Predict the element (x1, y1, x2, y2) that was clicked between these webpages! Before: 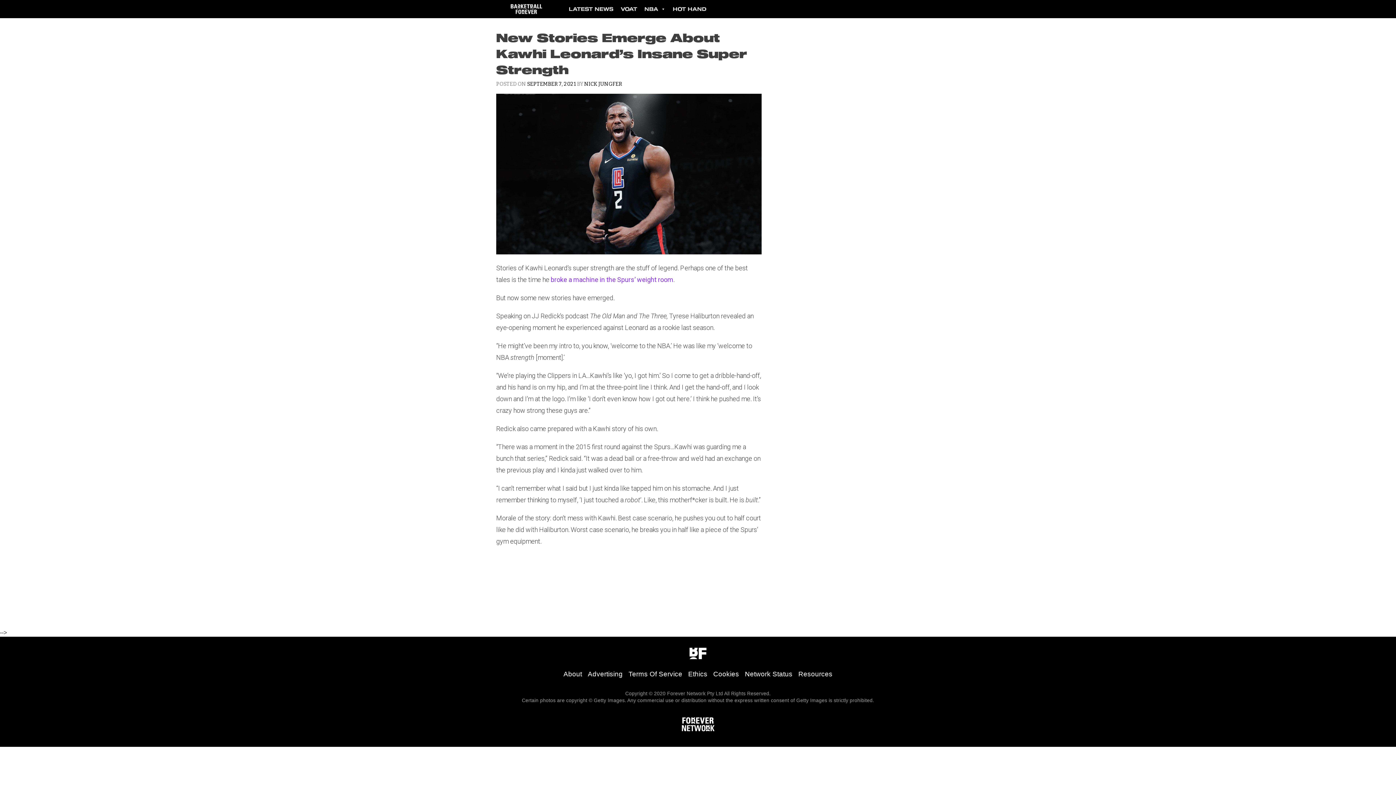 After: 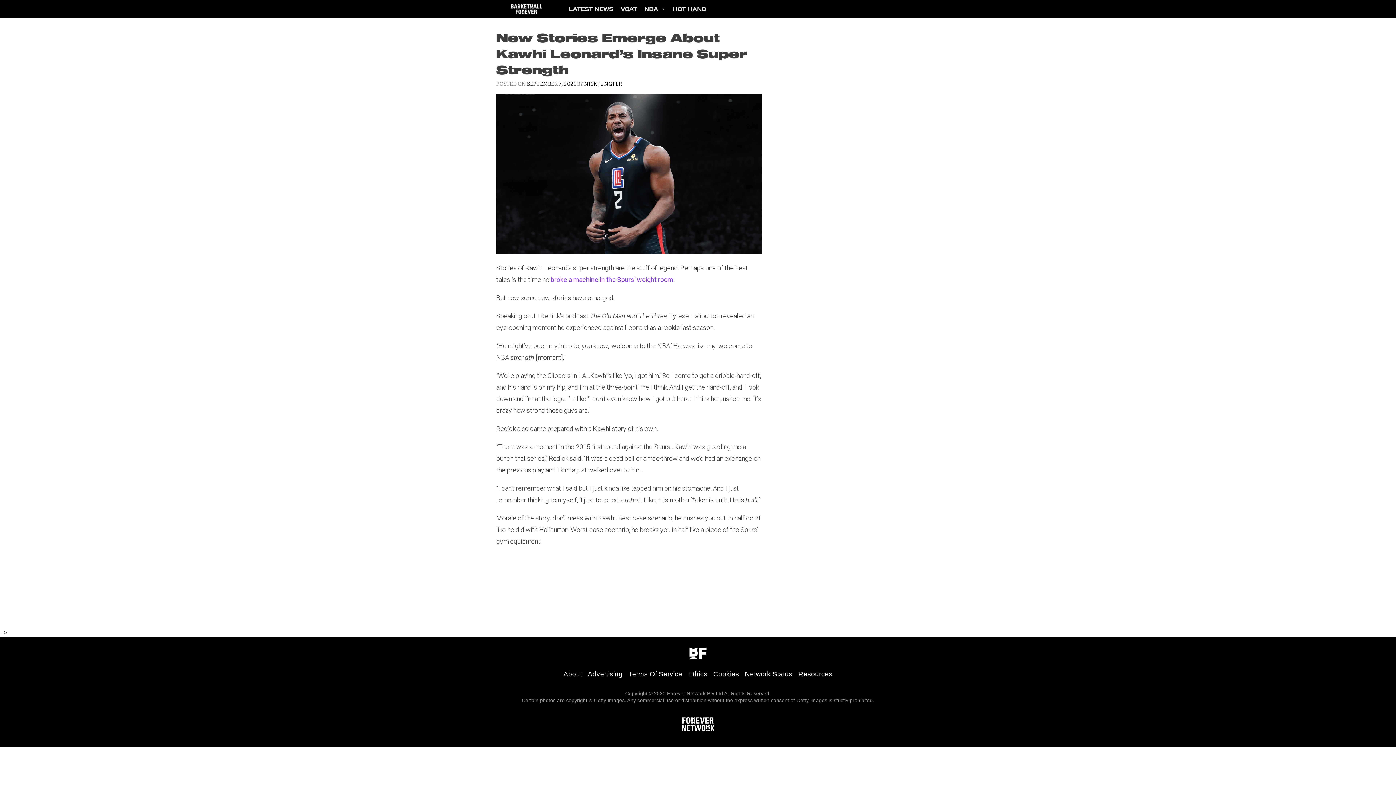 Action: label: SEPTEMBER 7, 2021 bbox: (527, 81, 576, 87)